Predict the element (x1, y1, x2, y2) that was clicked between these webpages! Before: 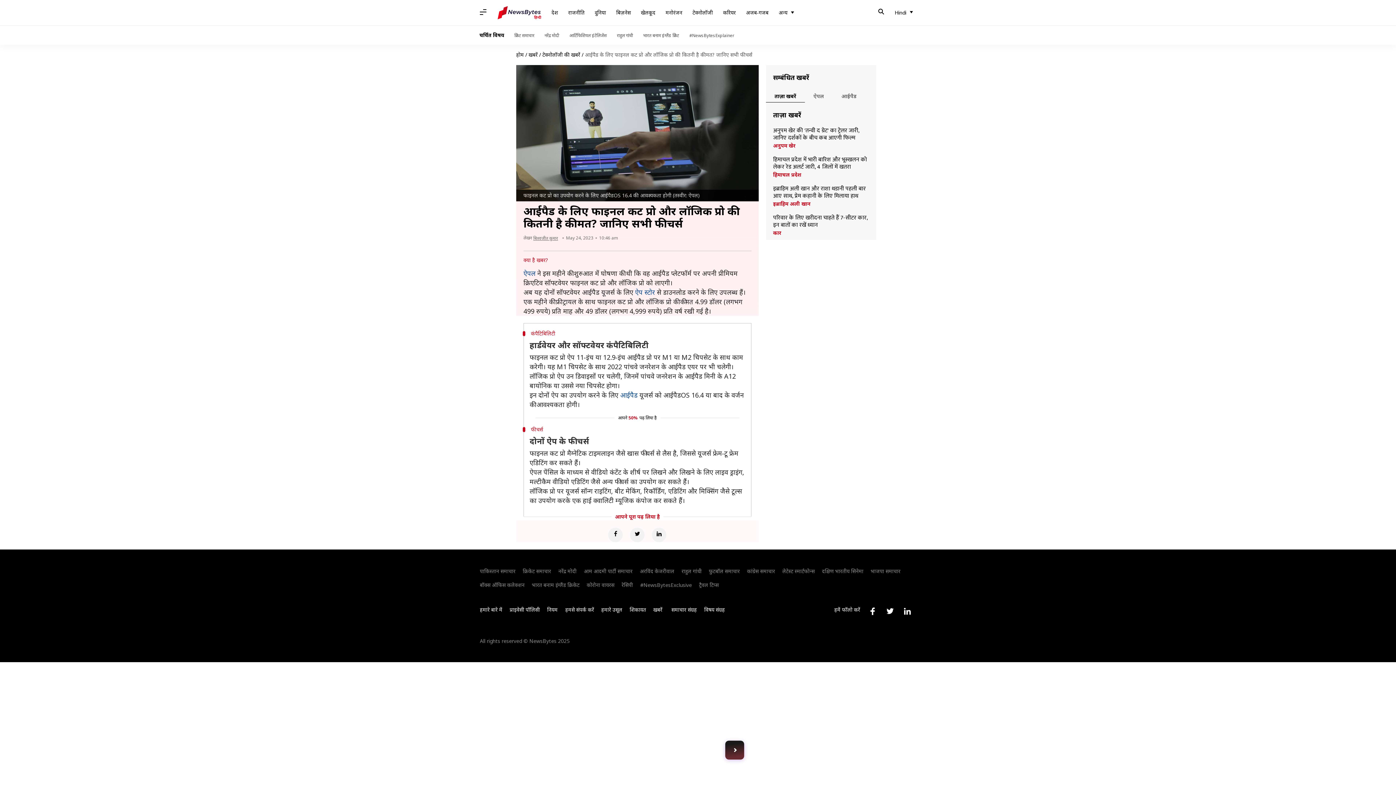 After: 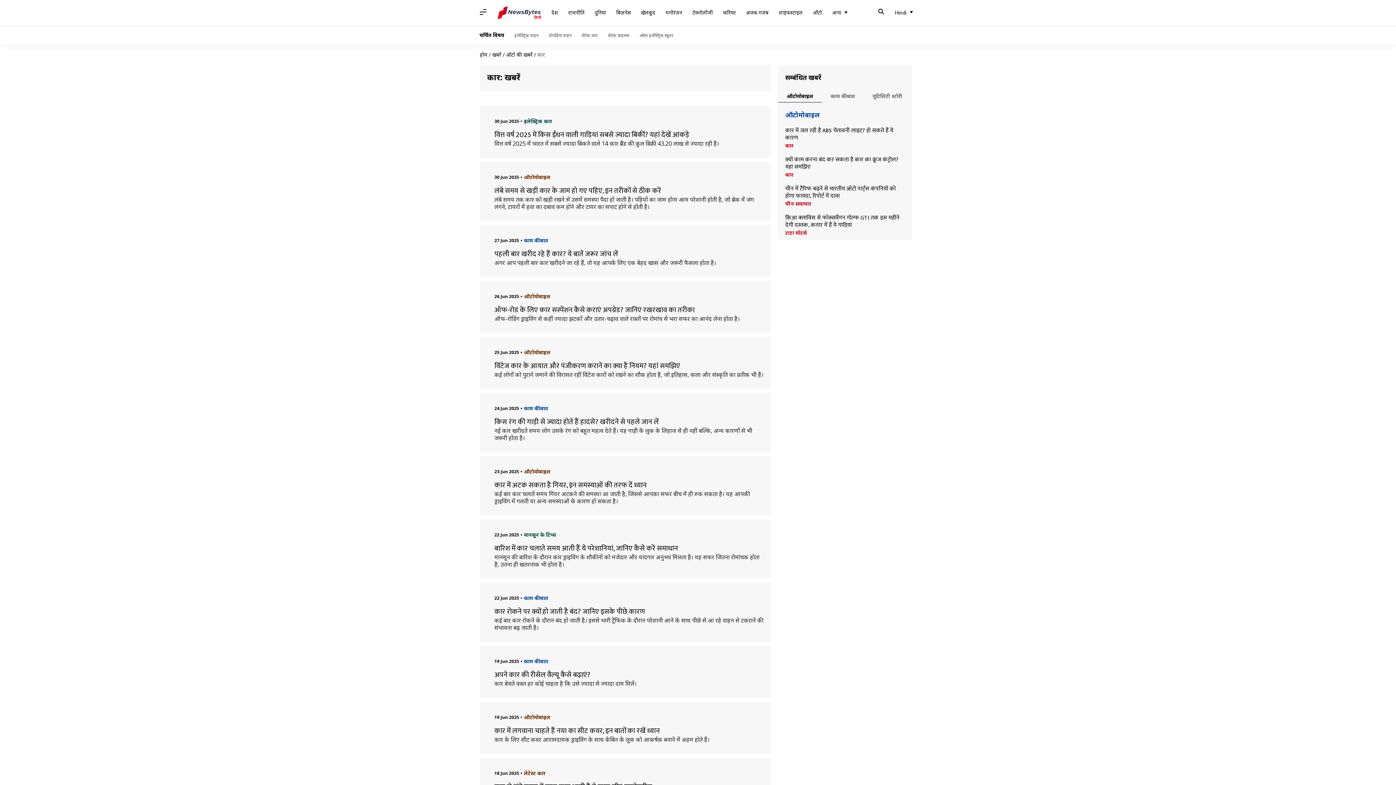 Action: label: कार bbox: (773, 229, 869, 236)